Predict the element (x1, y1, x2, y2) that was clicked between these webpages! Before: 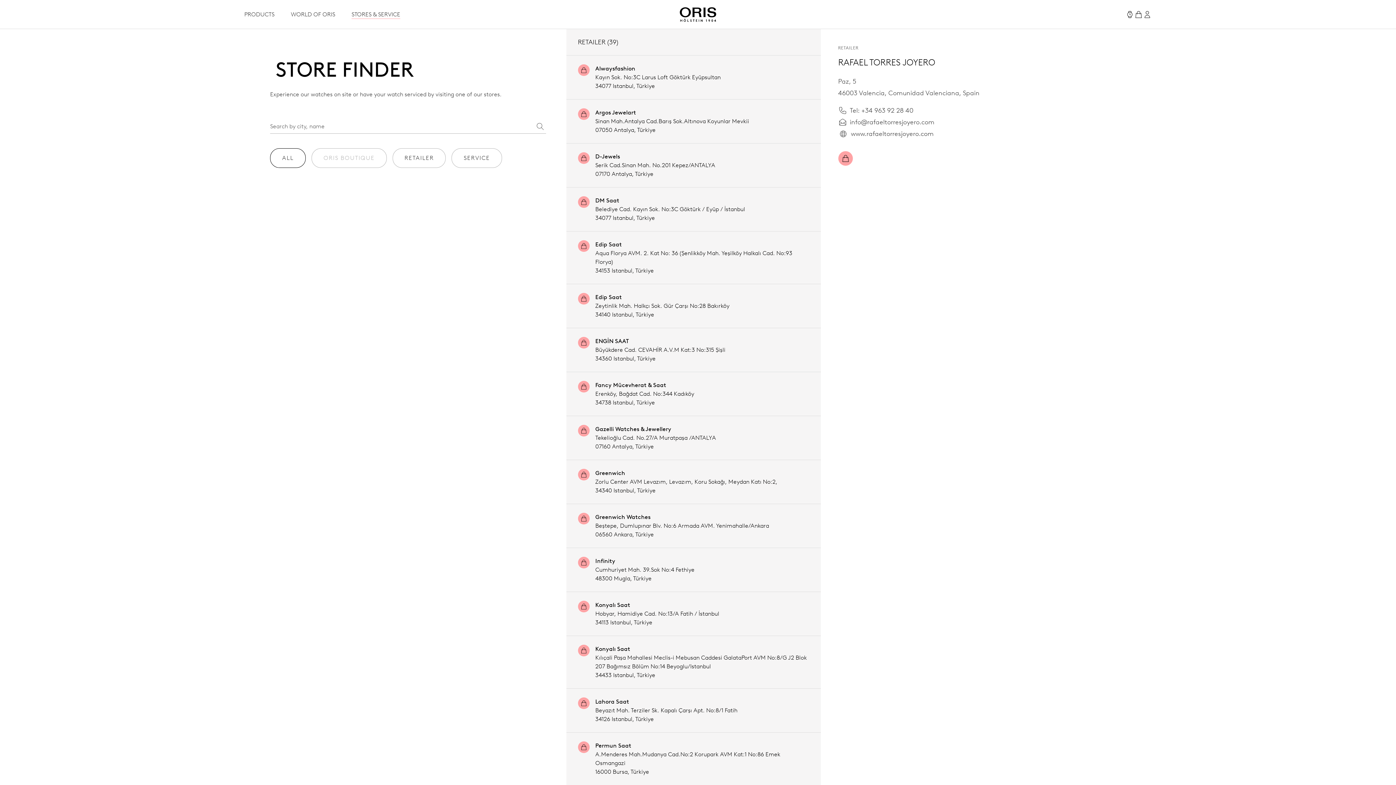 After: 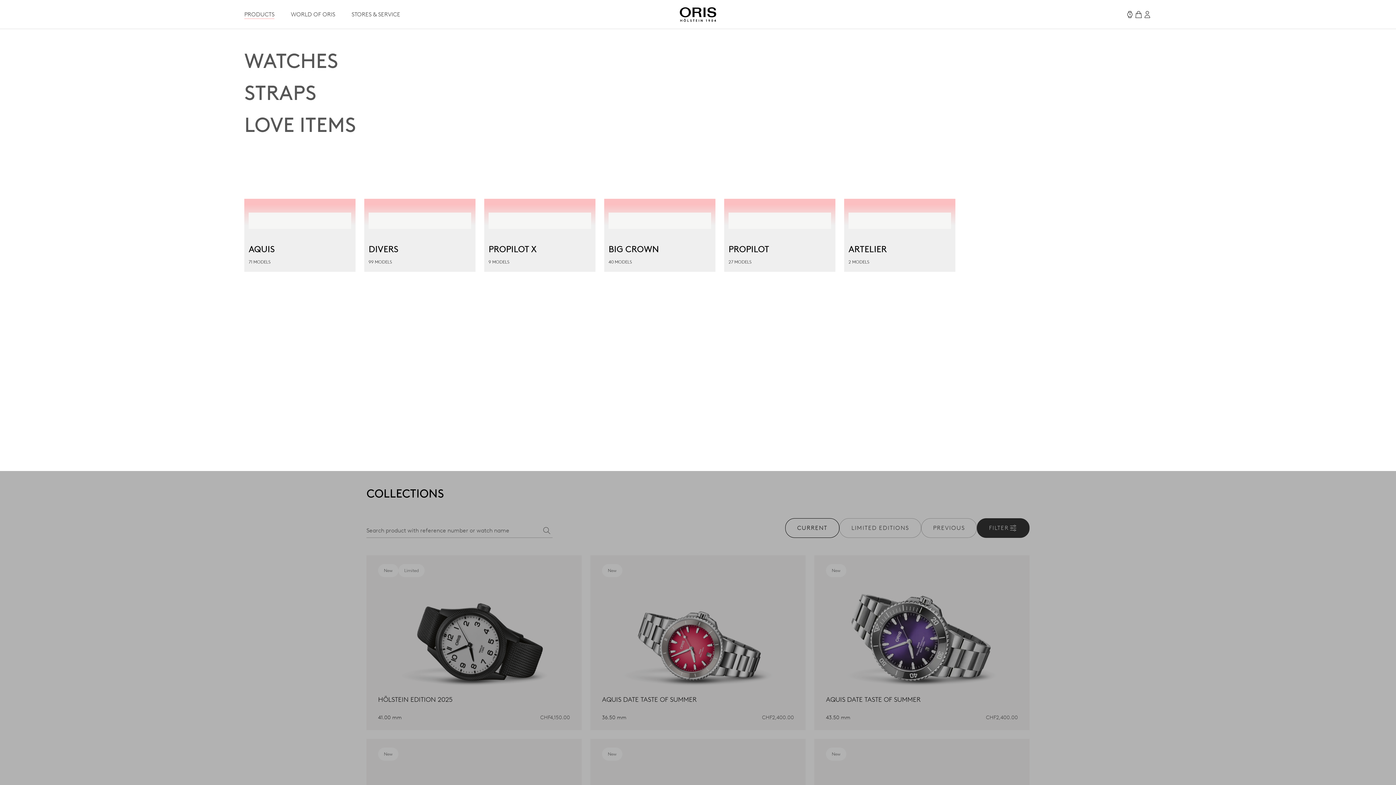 Action: bbox: (244, 10, 274, 18) label: PRODUCTS